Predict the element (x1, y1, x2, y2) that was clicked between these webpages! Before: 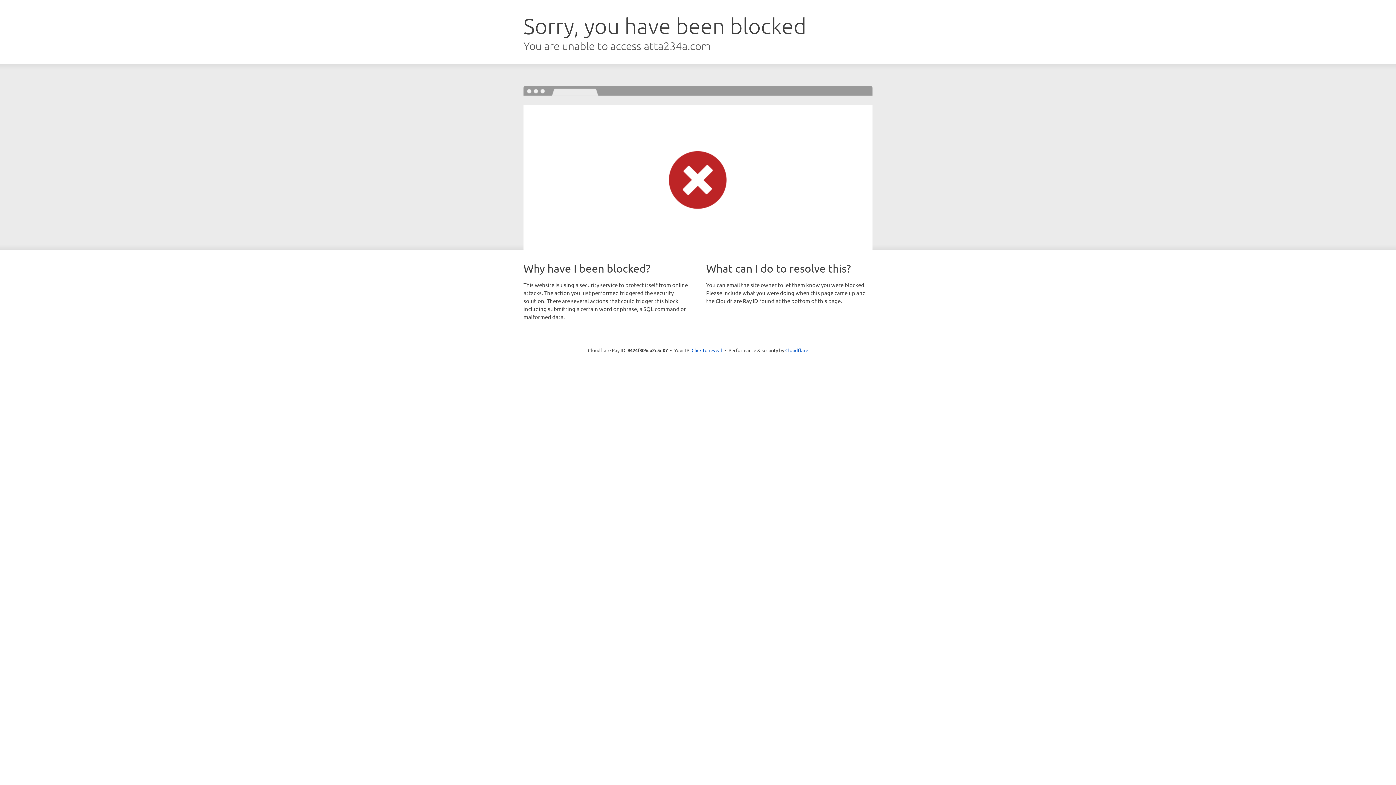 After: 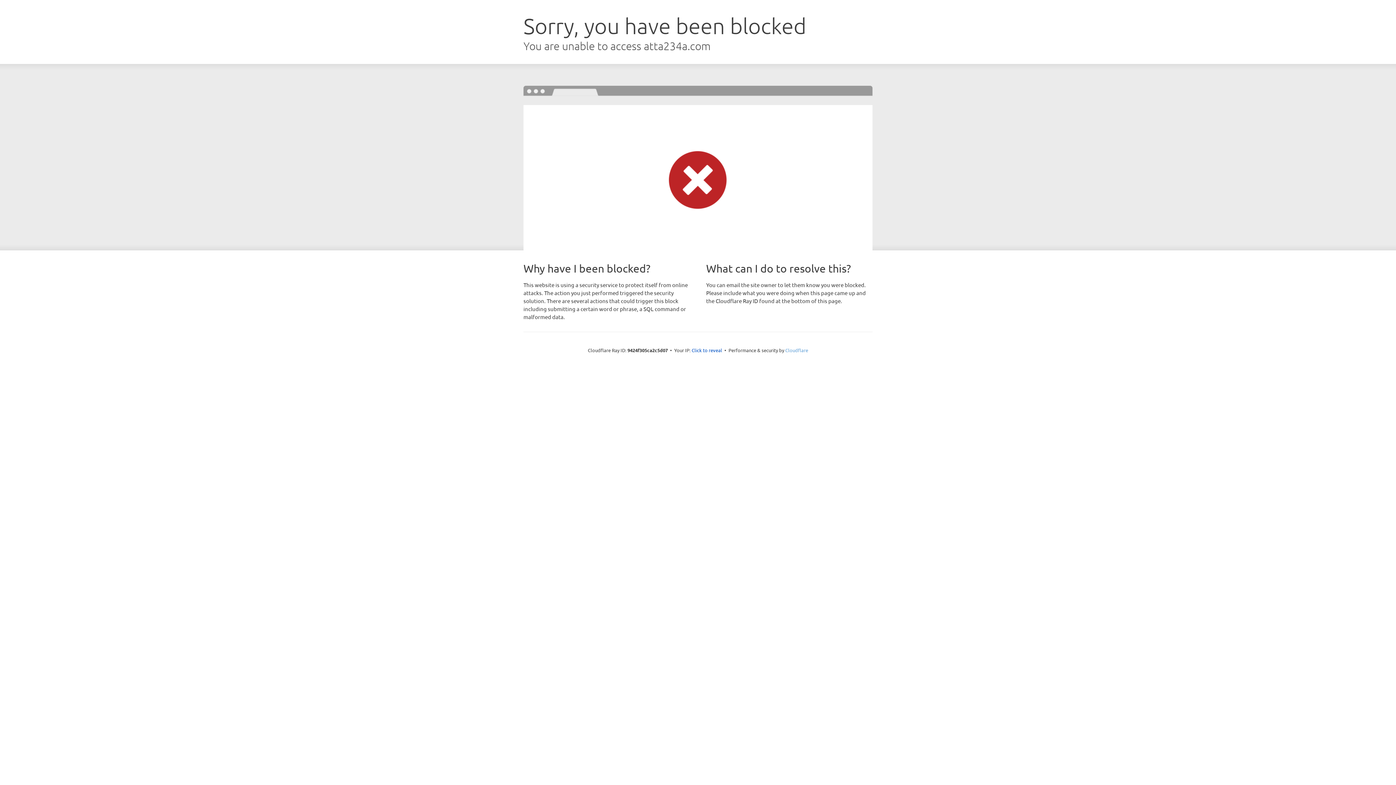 Action: label: Cloudflare bbox: (785, 347, 808, 353)